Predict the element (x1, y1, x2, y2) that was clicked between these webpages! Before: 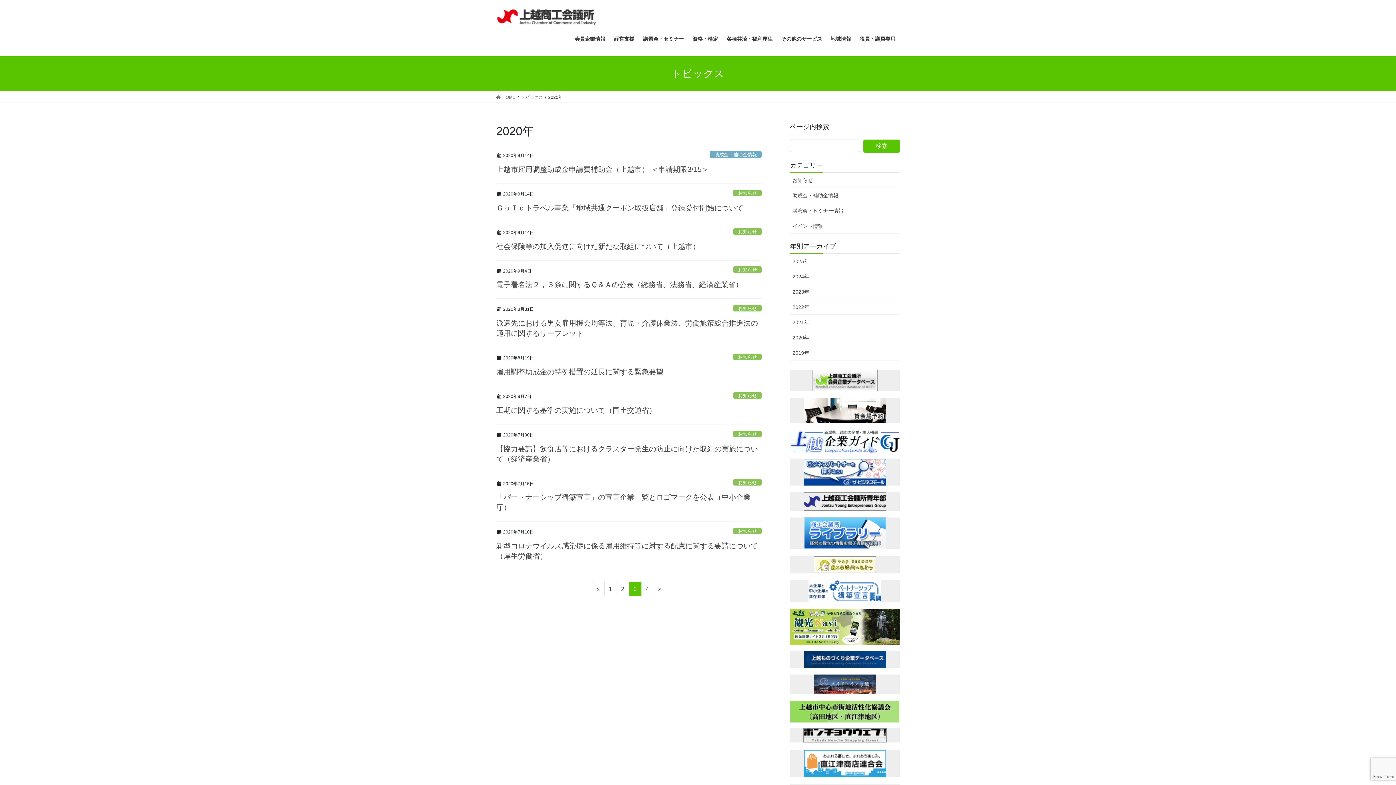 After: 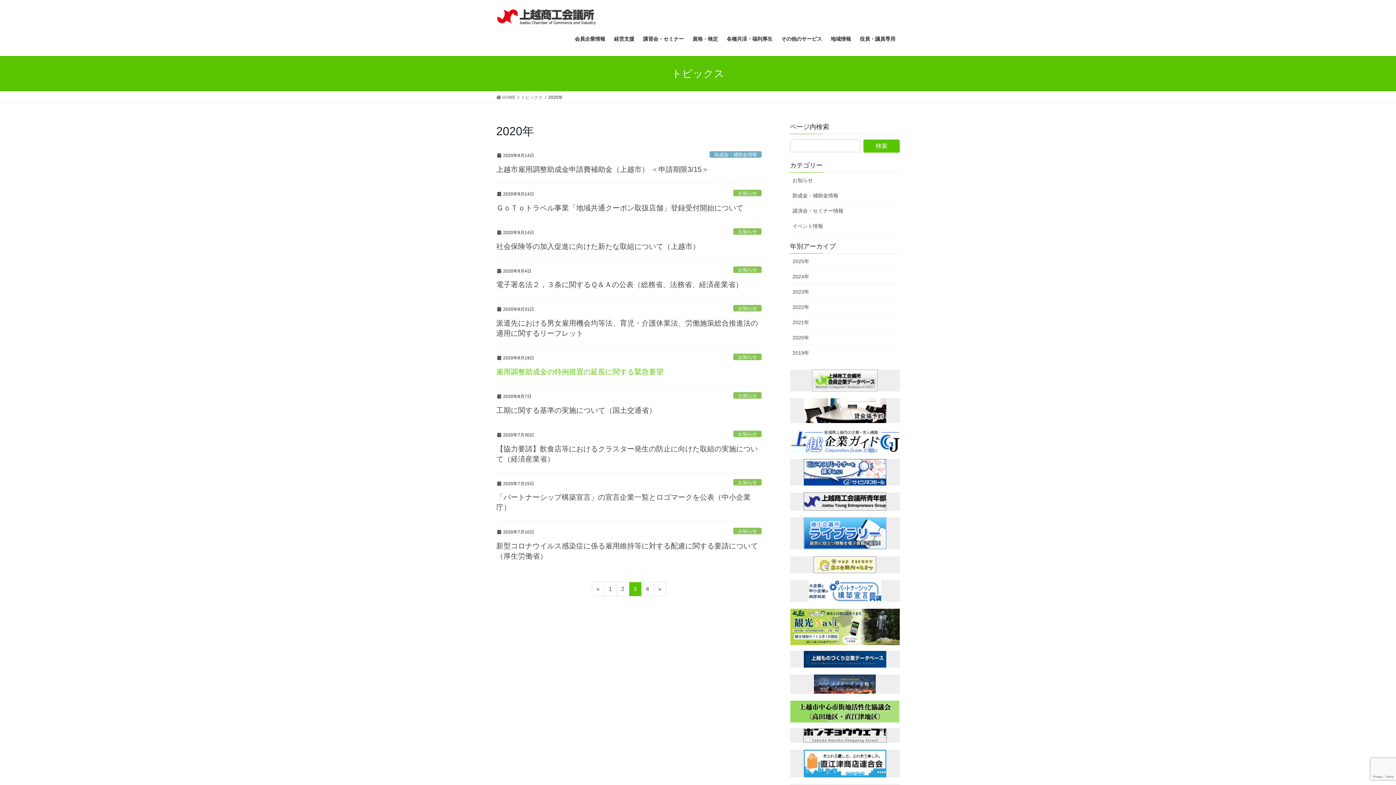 Action: label: 雇用調整助成金の特例措置の延長に関する緊急要望 bbox: (496, 367, 663, 375)